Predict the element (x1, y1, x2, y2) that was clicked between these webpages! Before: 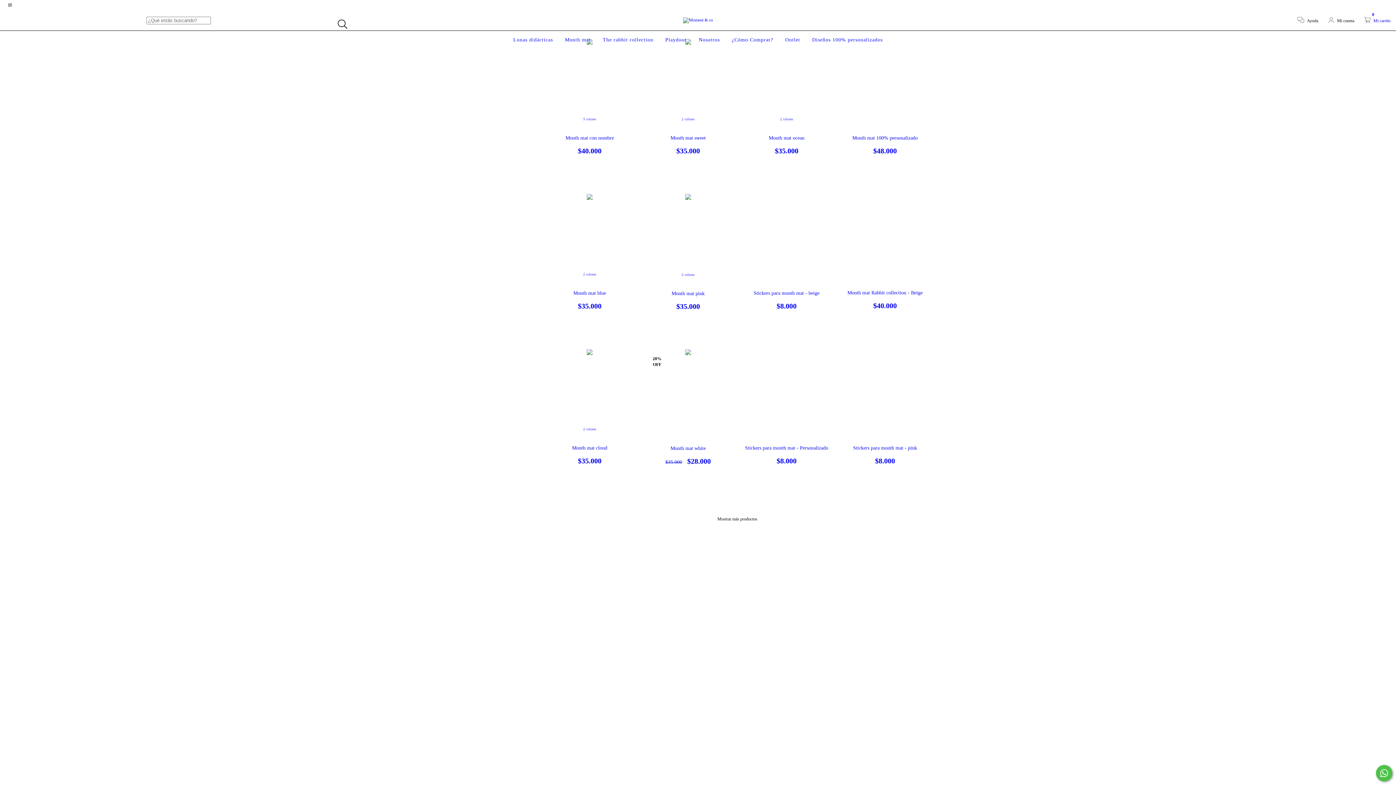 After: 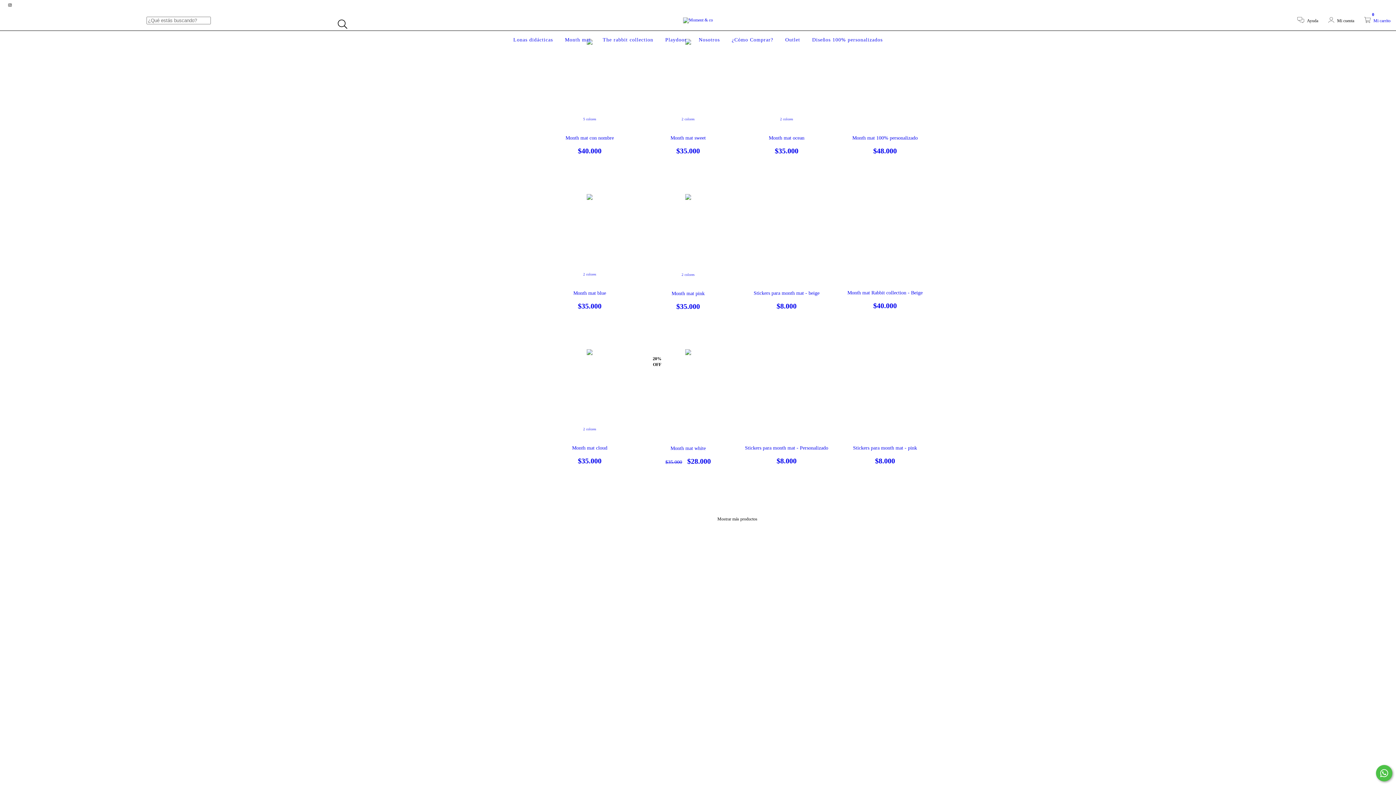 Action: bbox: (5, 2, 14, 7) label: instagram Moment & co